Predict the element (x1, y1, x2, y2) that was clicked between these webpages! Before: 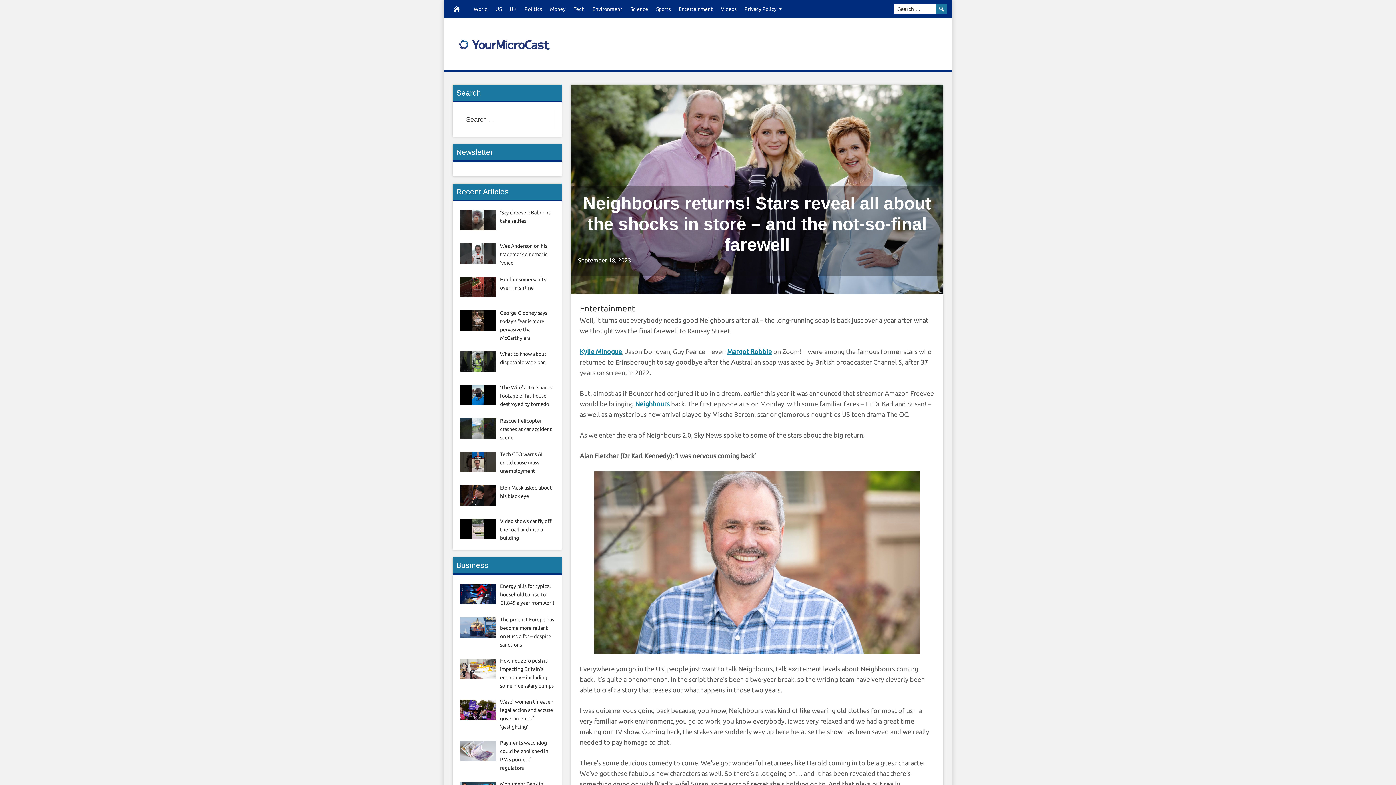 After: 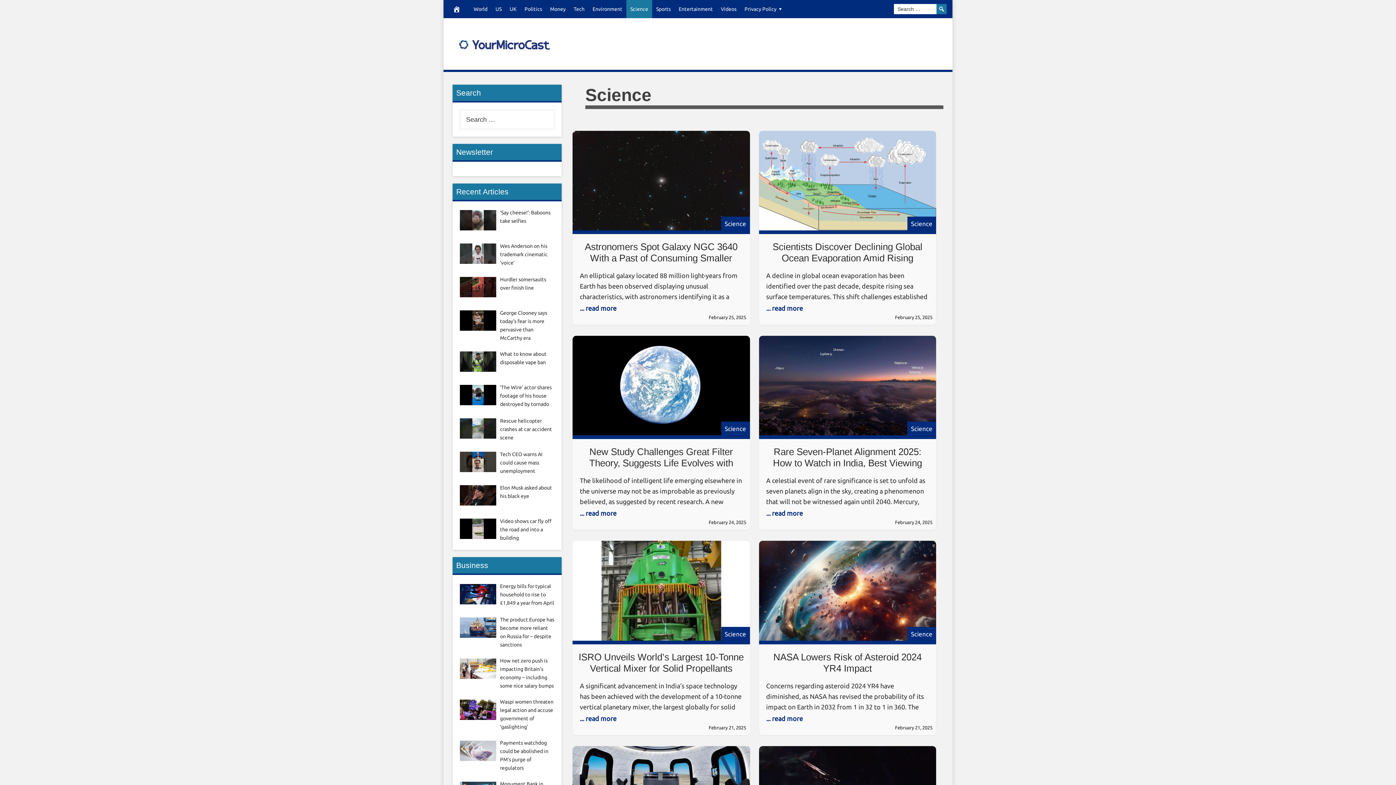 Action: label: Science bbox: (626, 0, 652, 18)